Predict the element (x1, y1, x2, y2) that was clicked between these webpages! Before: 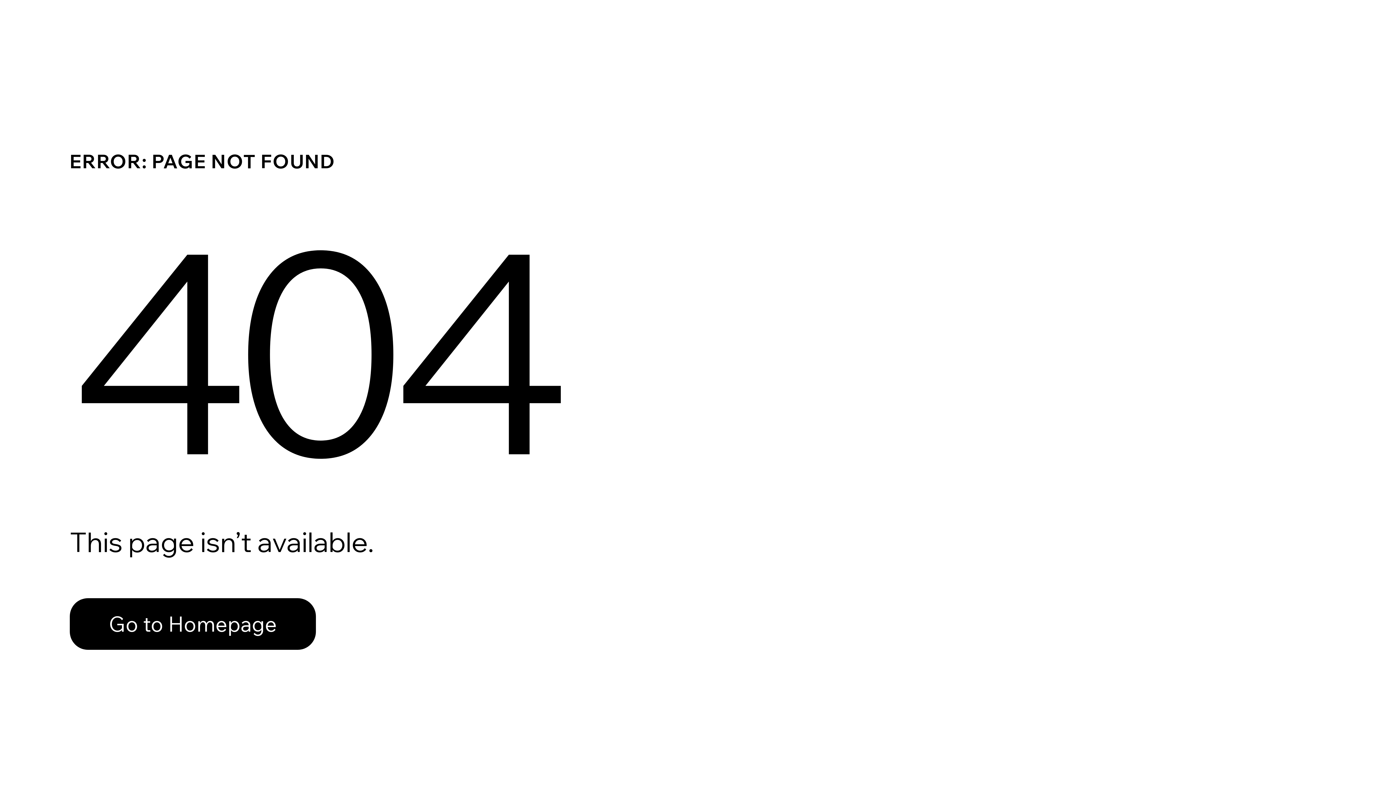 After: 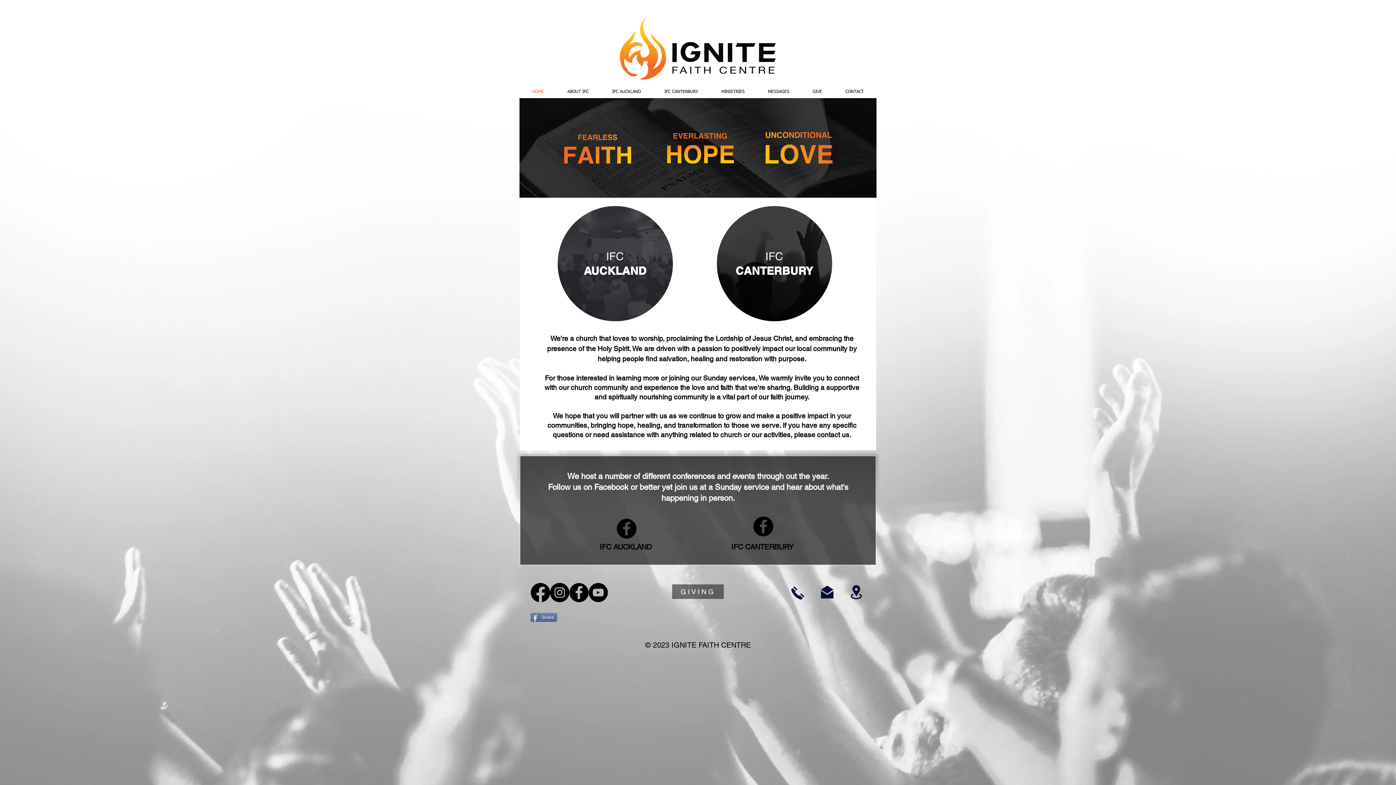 Action: label: Go to Homepage bbox: (69, 582, 768, 659)